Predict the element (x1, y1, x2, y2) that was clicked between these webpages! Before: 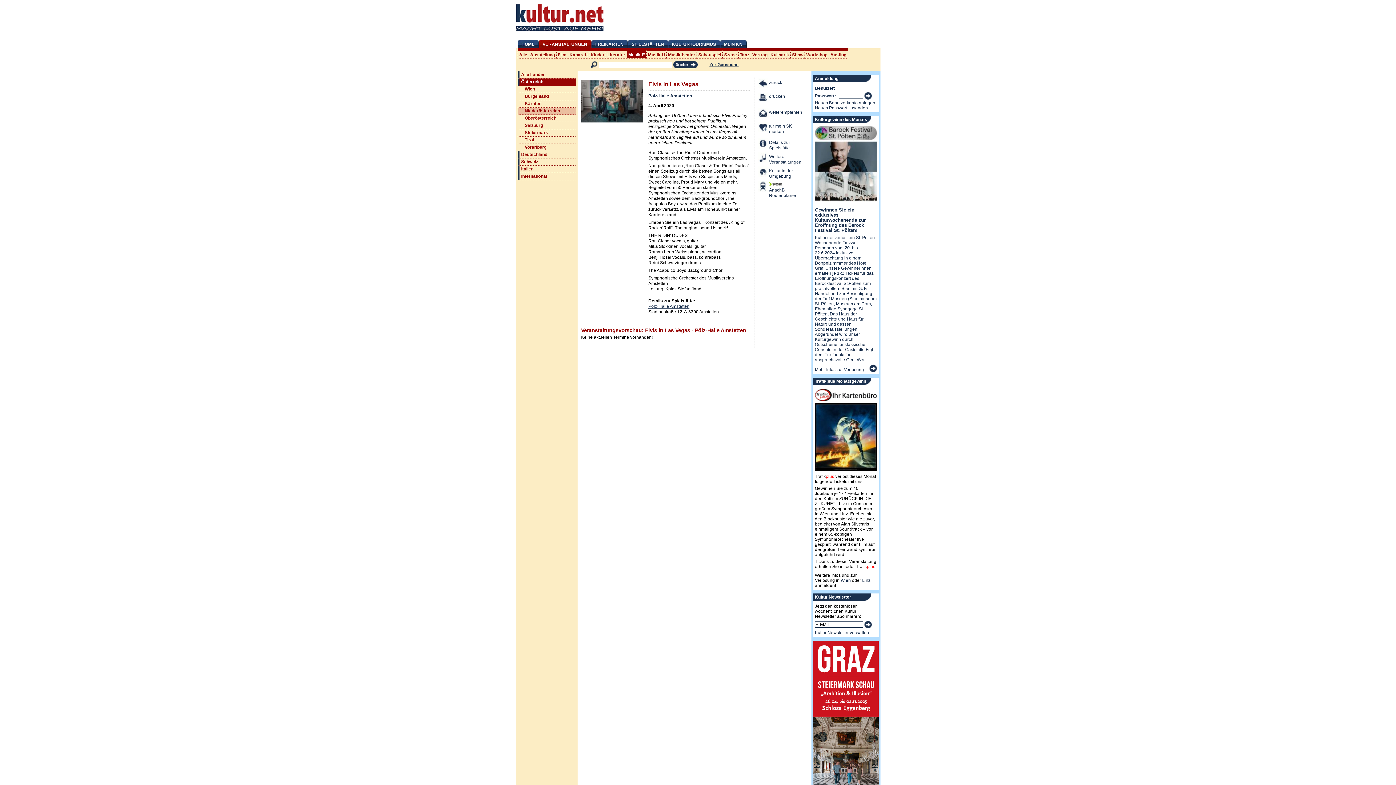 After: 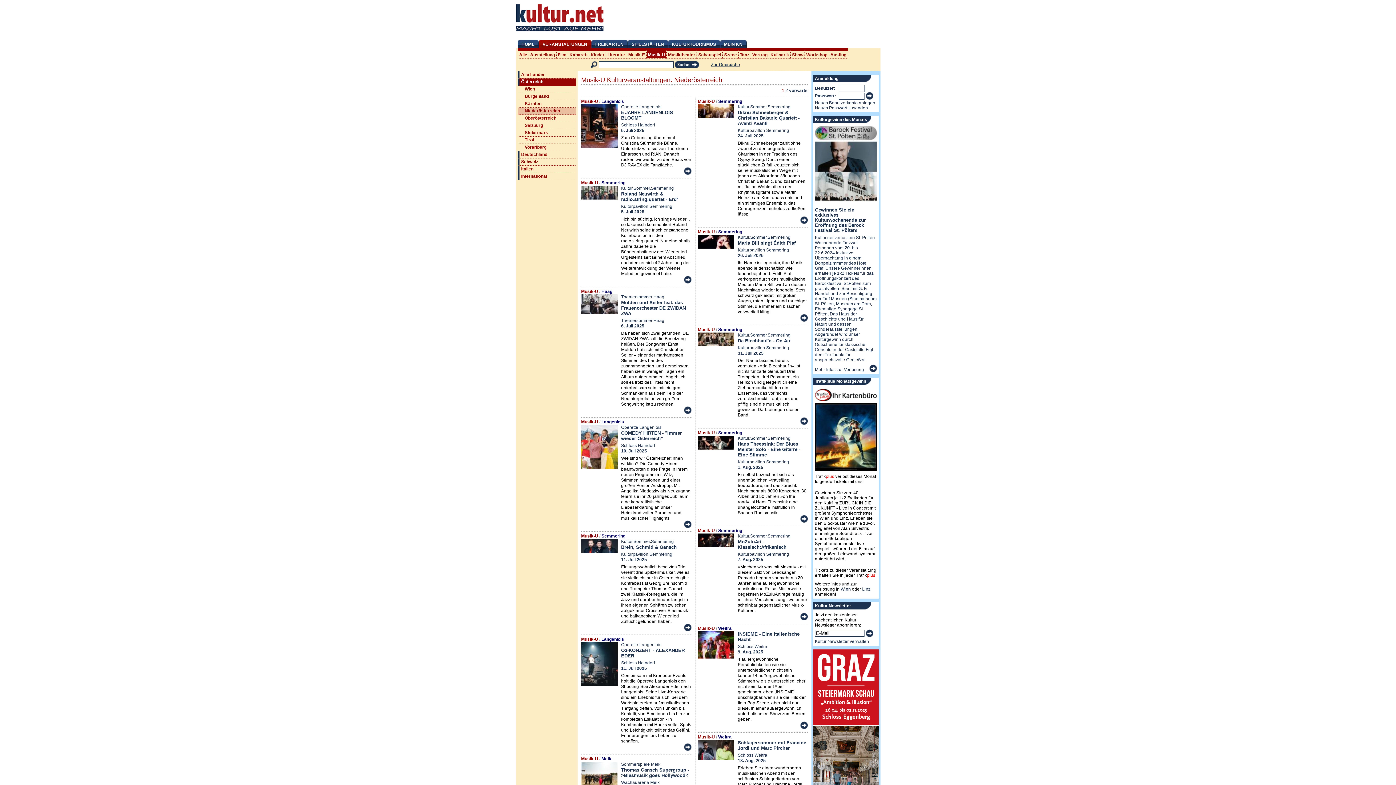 Action: bbox: (646, 51, 666, 58) label: Musik-U